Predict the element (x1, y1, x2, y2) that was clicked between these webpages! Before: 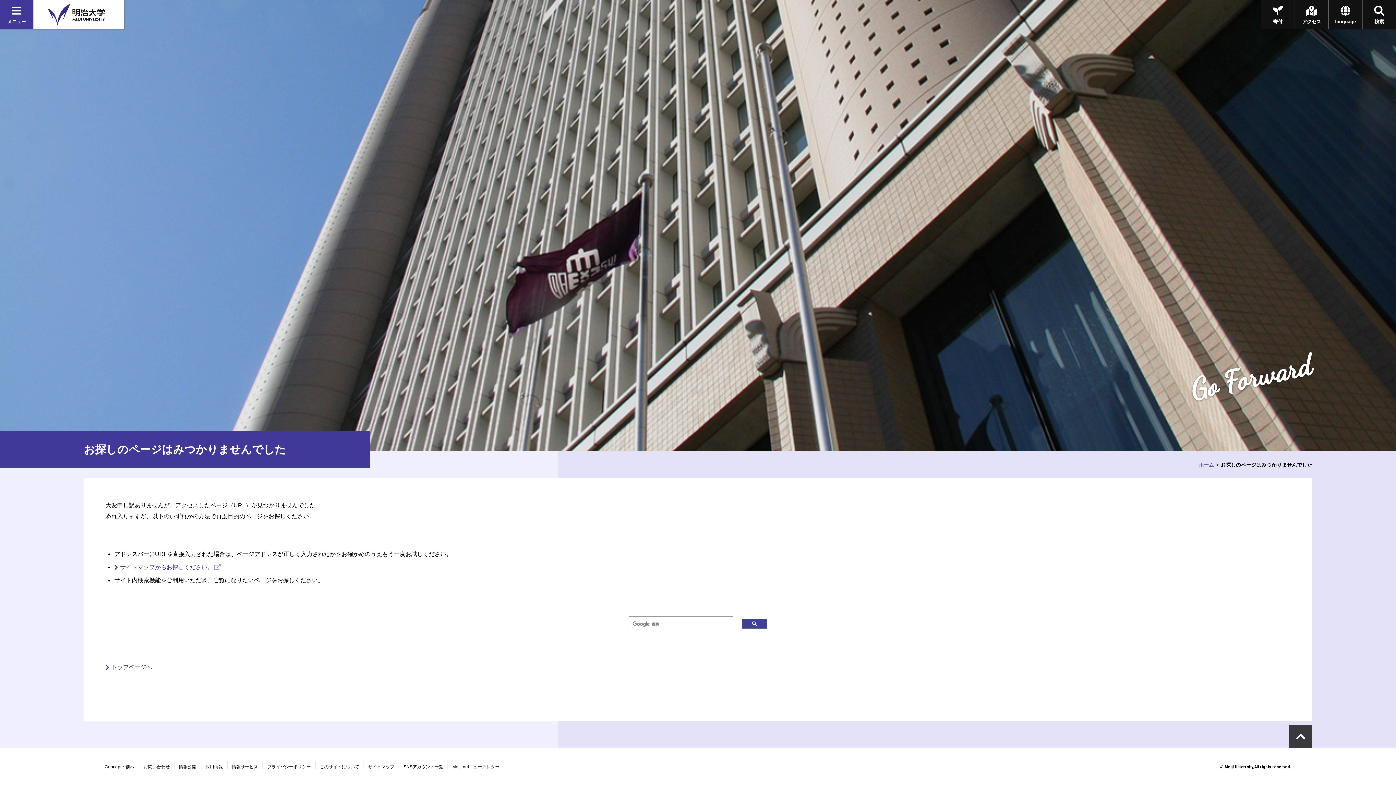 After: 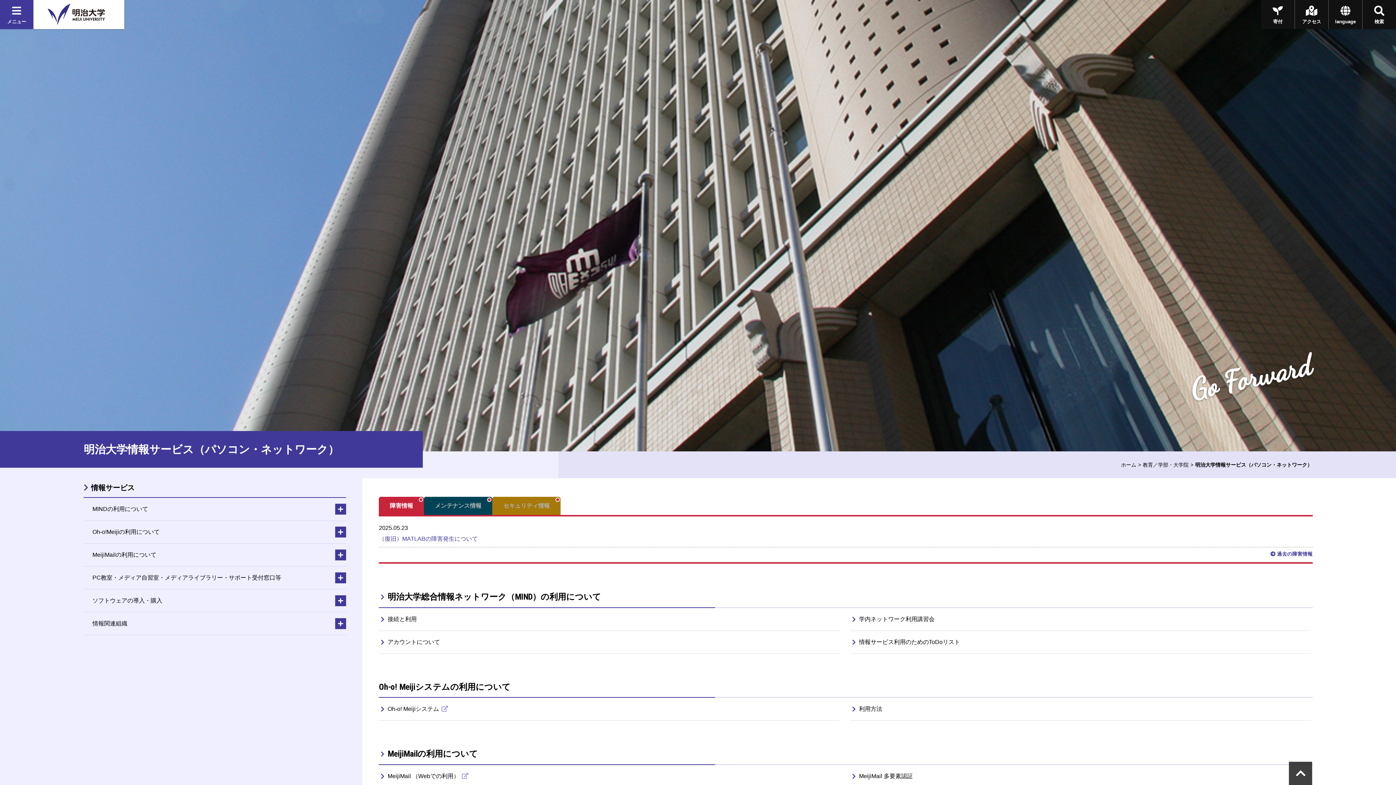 Action: bbox: (232, 765, 258, 769) label: 情報サービス